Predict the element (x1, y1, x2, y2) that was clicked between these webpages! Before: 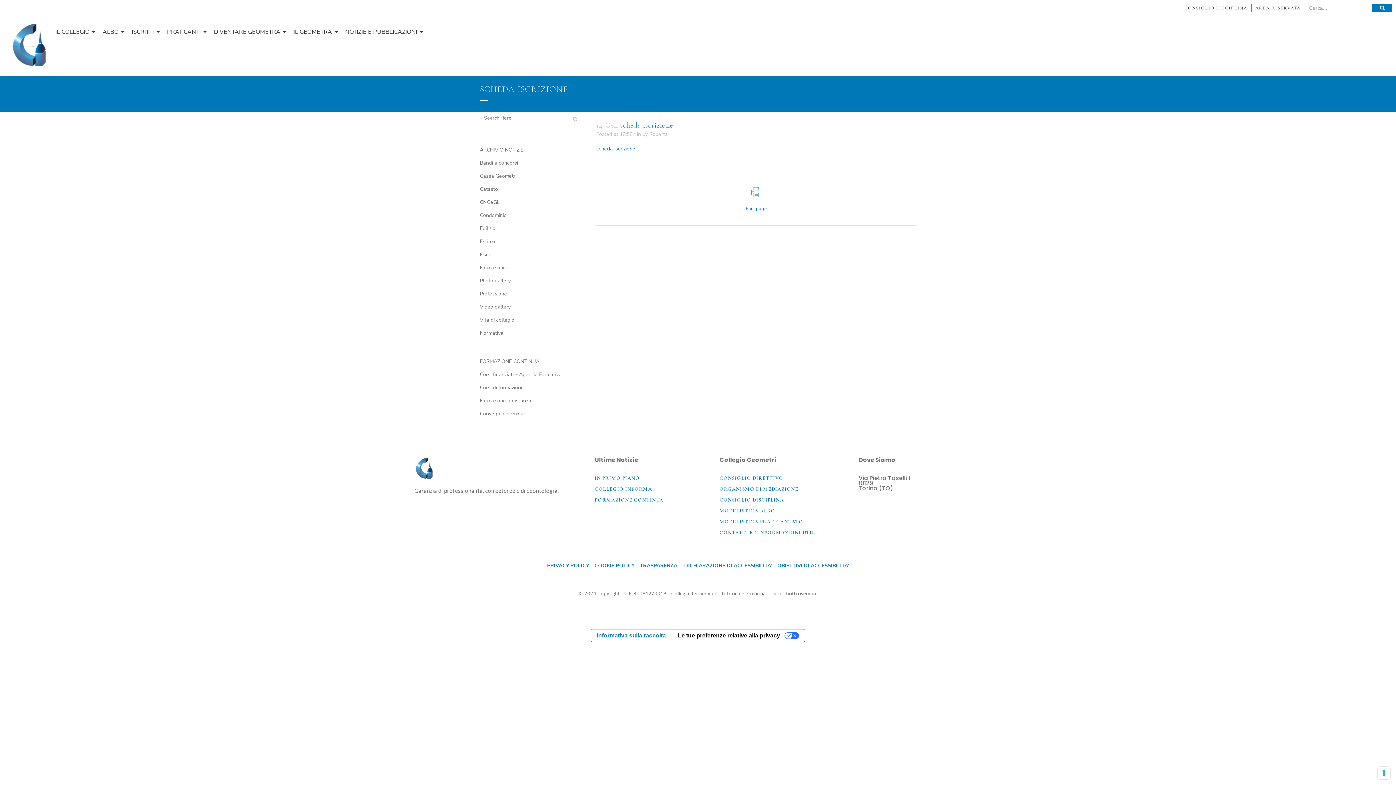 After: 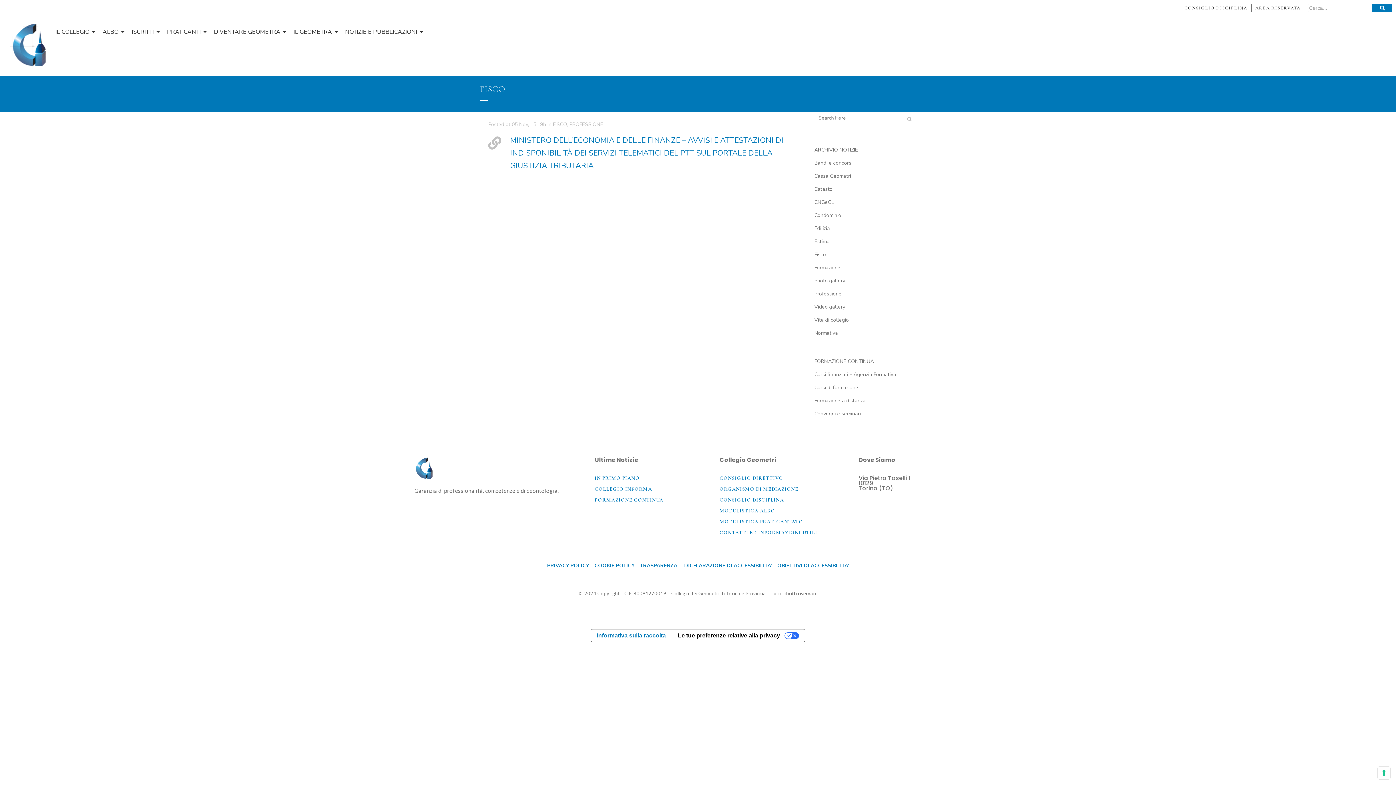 Action: label: Fisco bbox: (480, 251, 491, 258)